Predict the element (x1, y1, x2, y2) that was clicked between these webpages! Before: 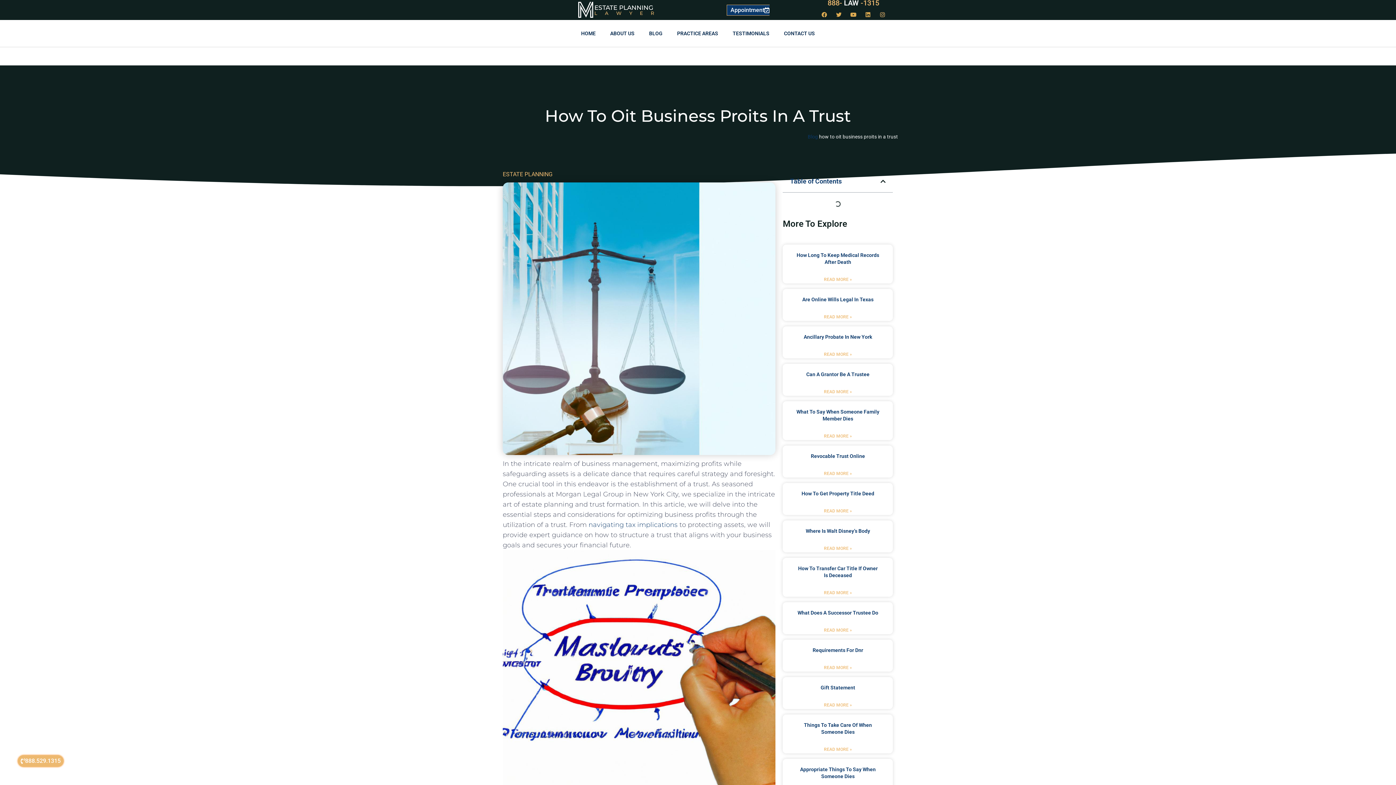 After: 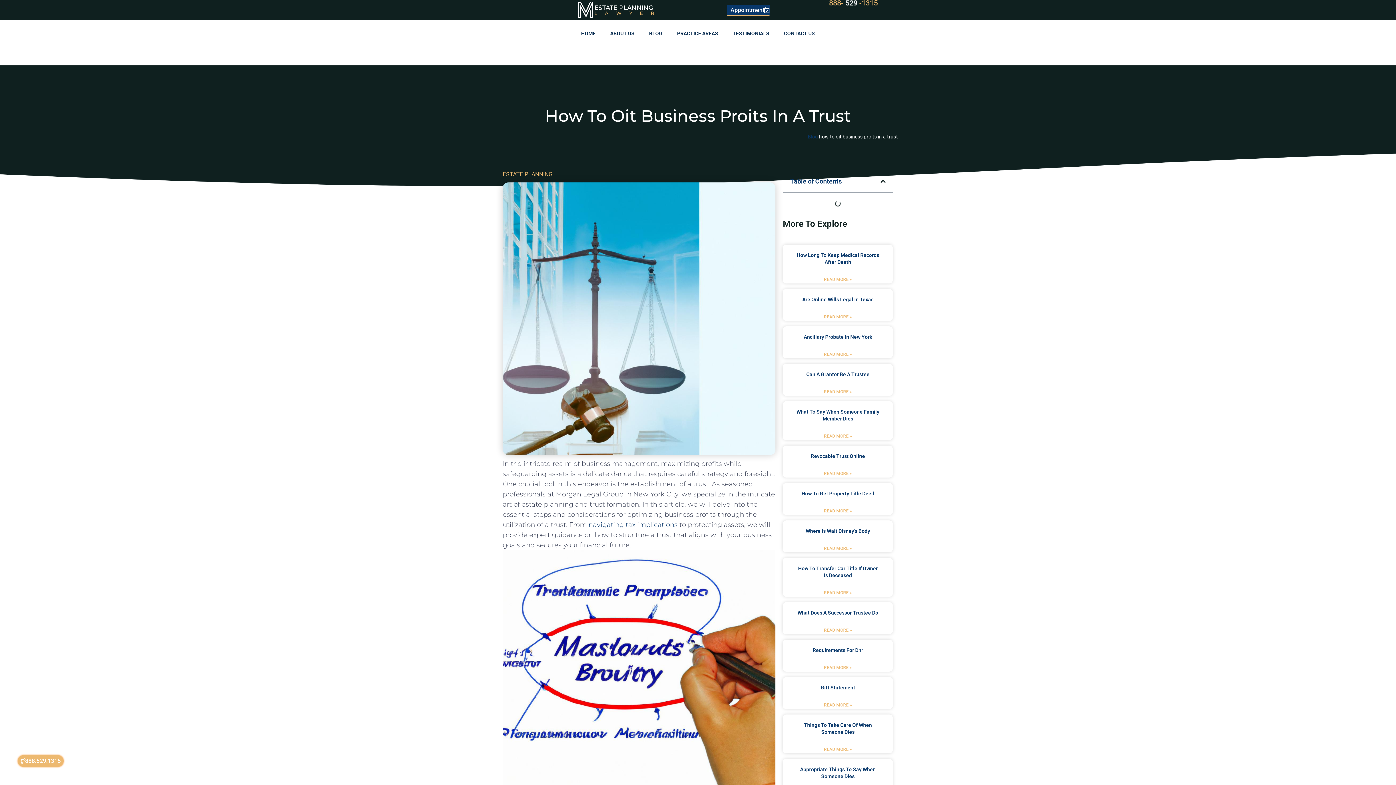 Action: bbox: (819, 9, 830, 20) label: Facebook